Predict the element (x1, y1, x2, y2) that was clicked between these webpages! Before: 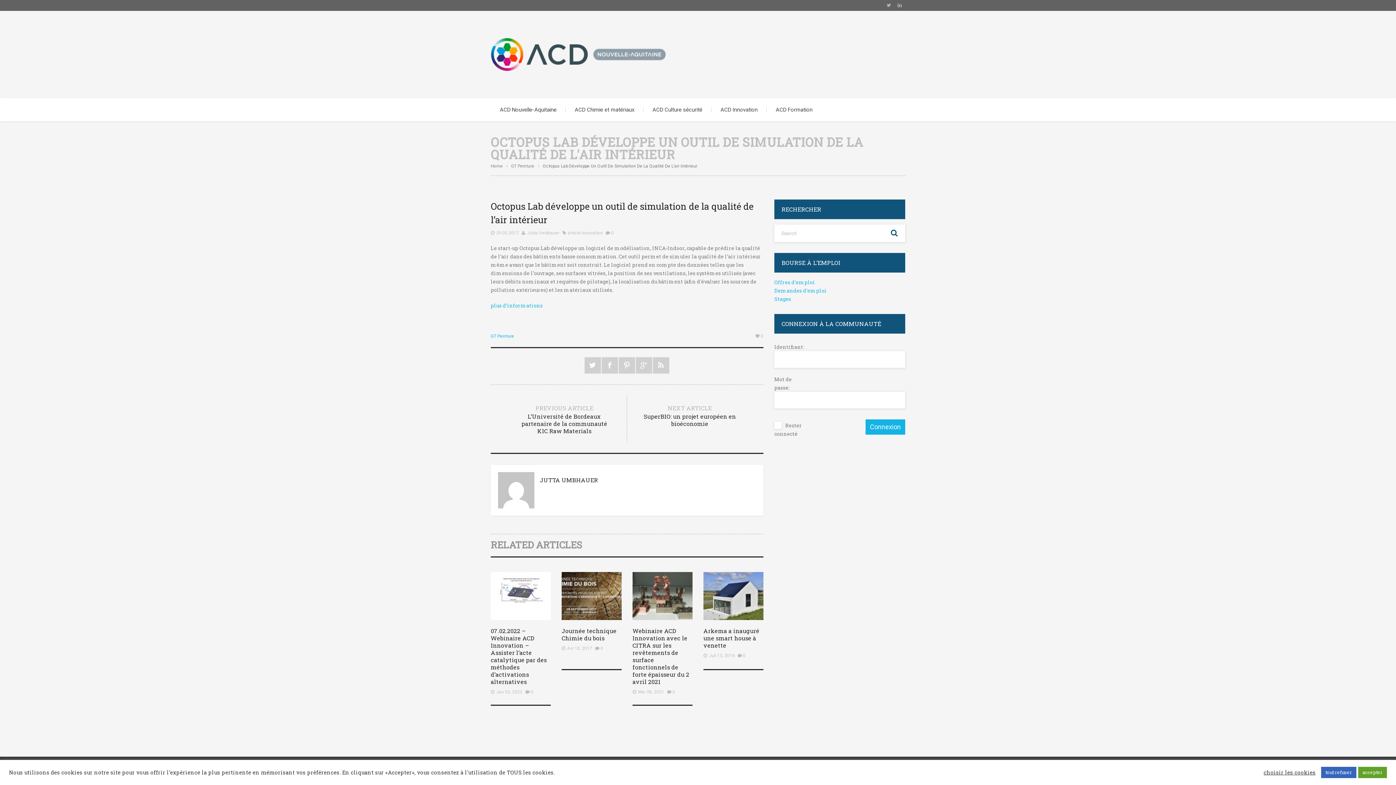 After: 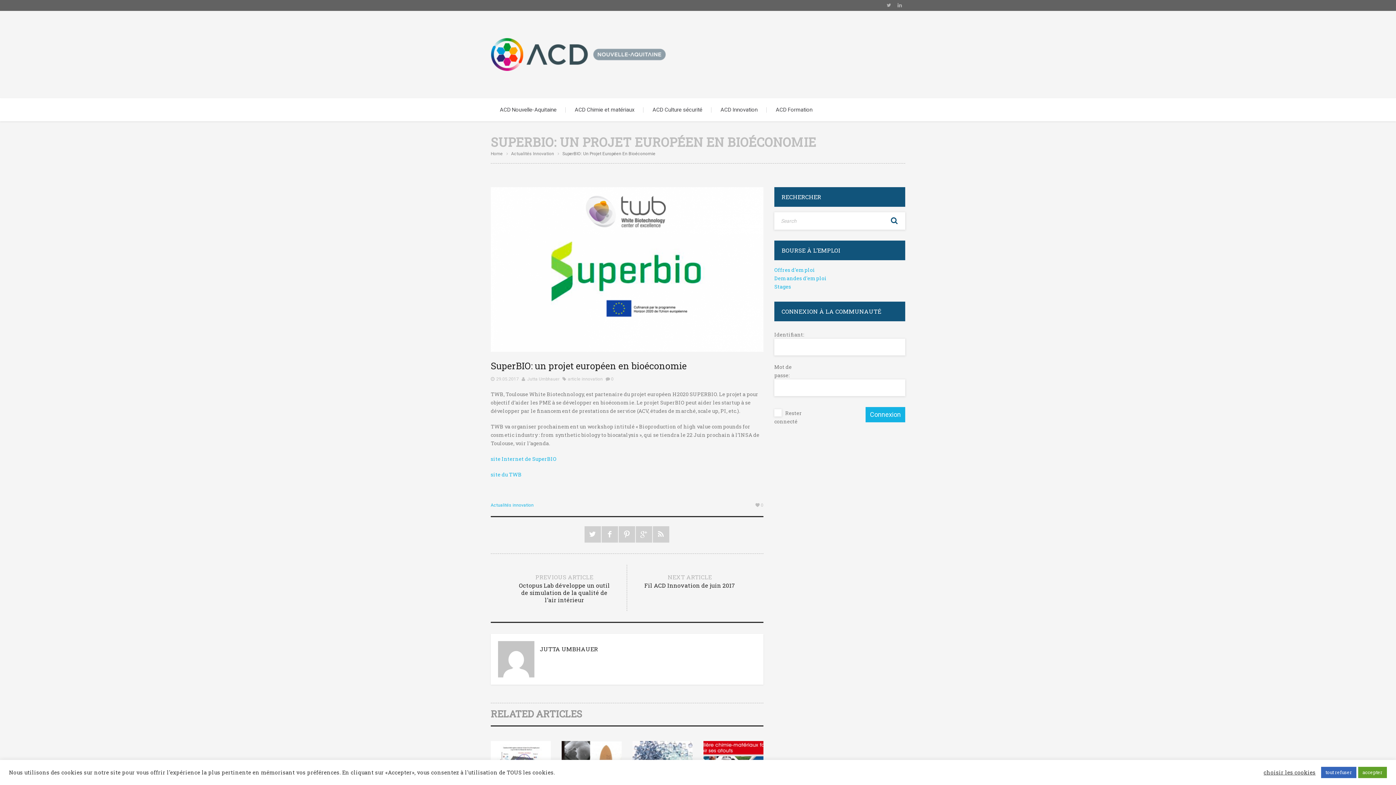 Action: label: NEXT ARTICLE
SuperBIO: un projet européen en bioéconomie bbox: (627, 396, 752, 434)